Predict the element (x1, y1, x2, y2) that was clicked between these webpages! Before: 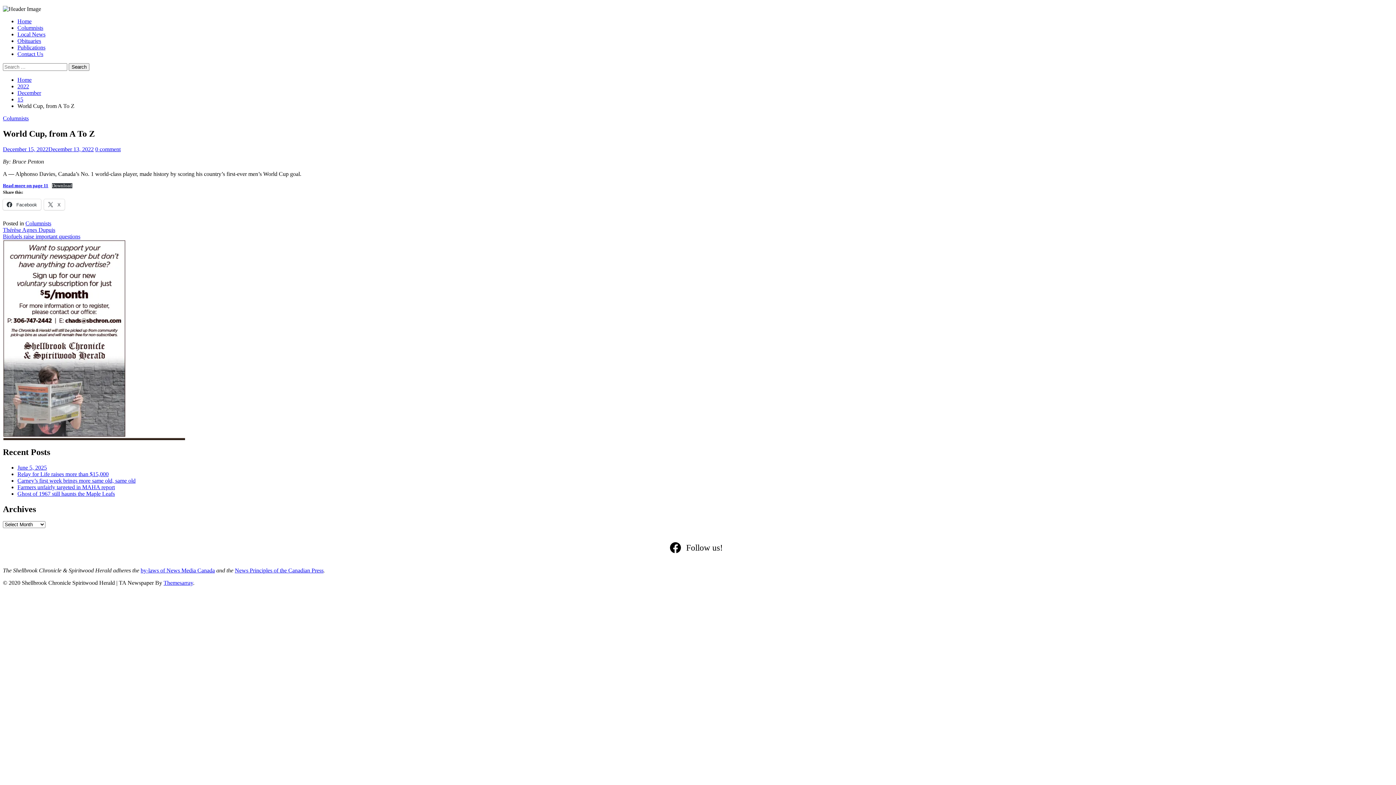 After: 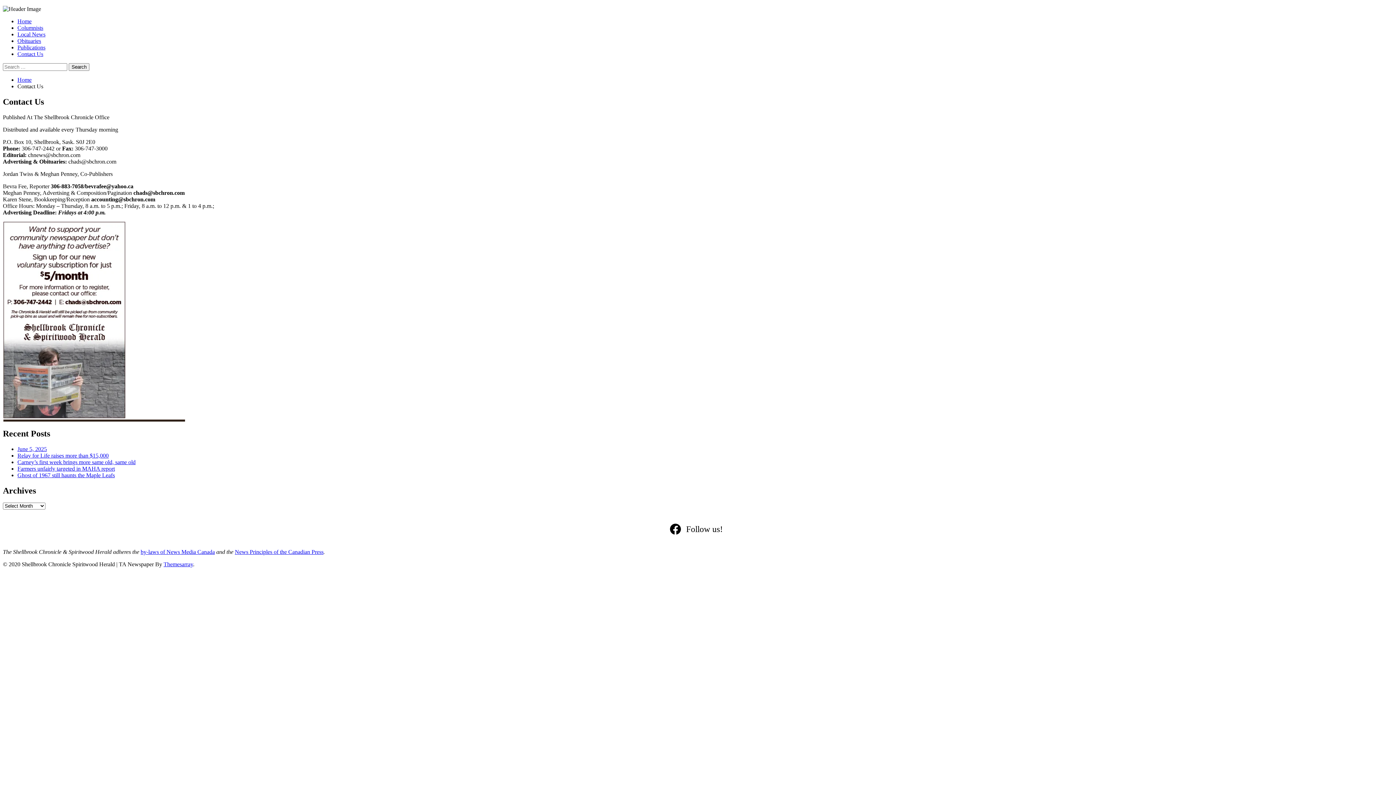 Action: label: Contact Us bbox: (17, 50, 43, 57)